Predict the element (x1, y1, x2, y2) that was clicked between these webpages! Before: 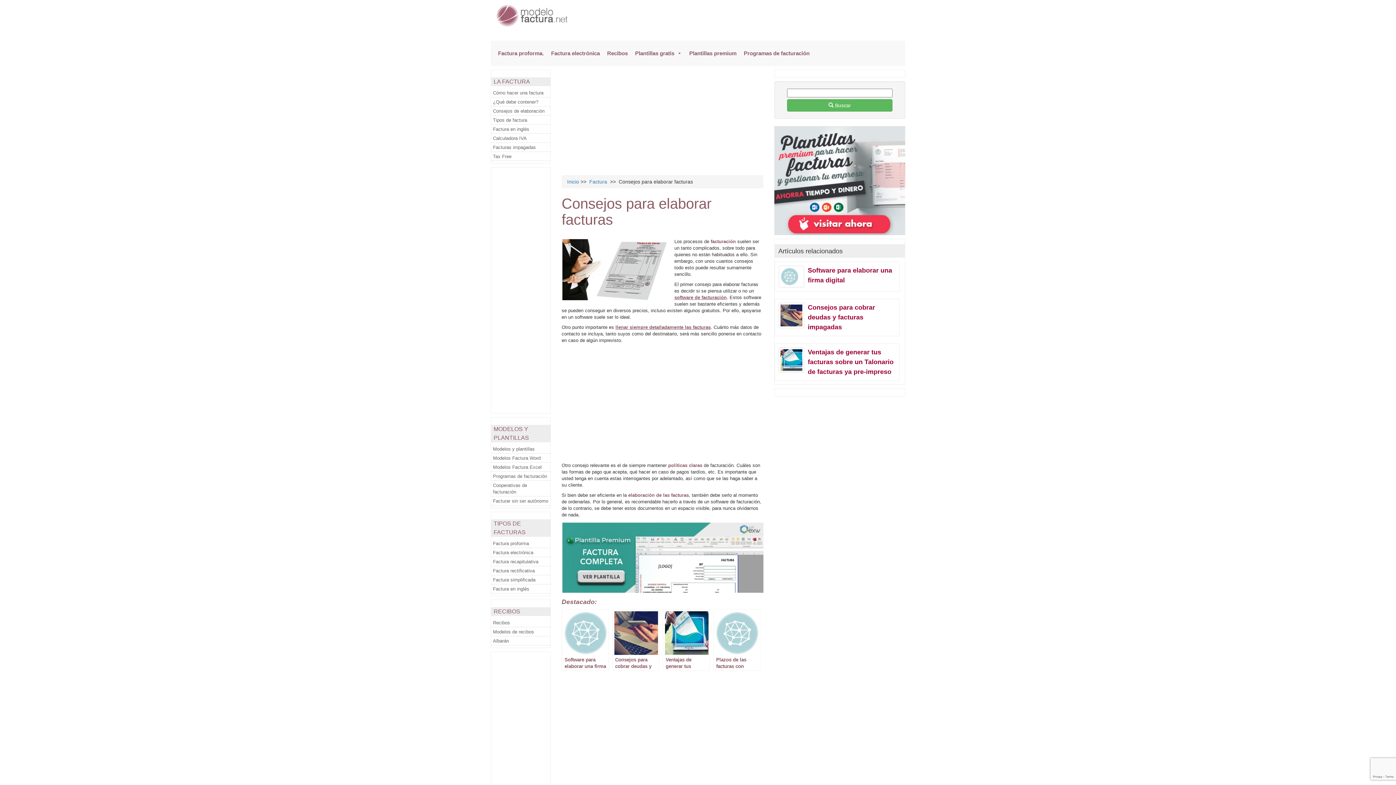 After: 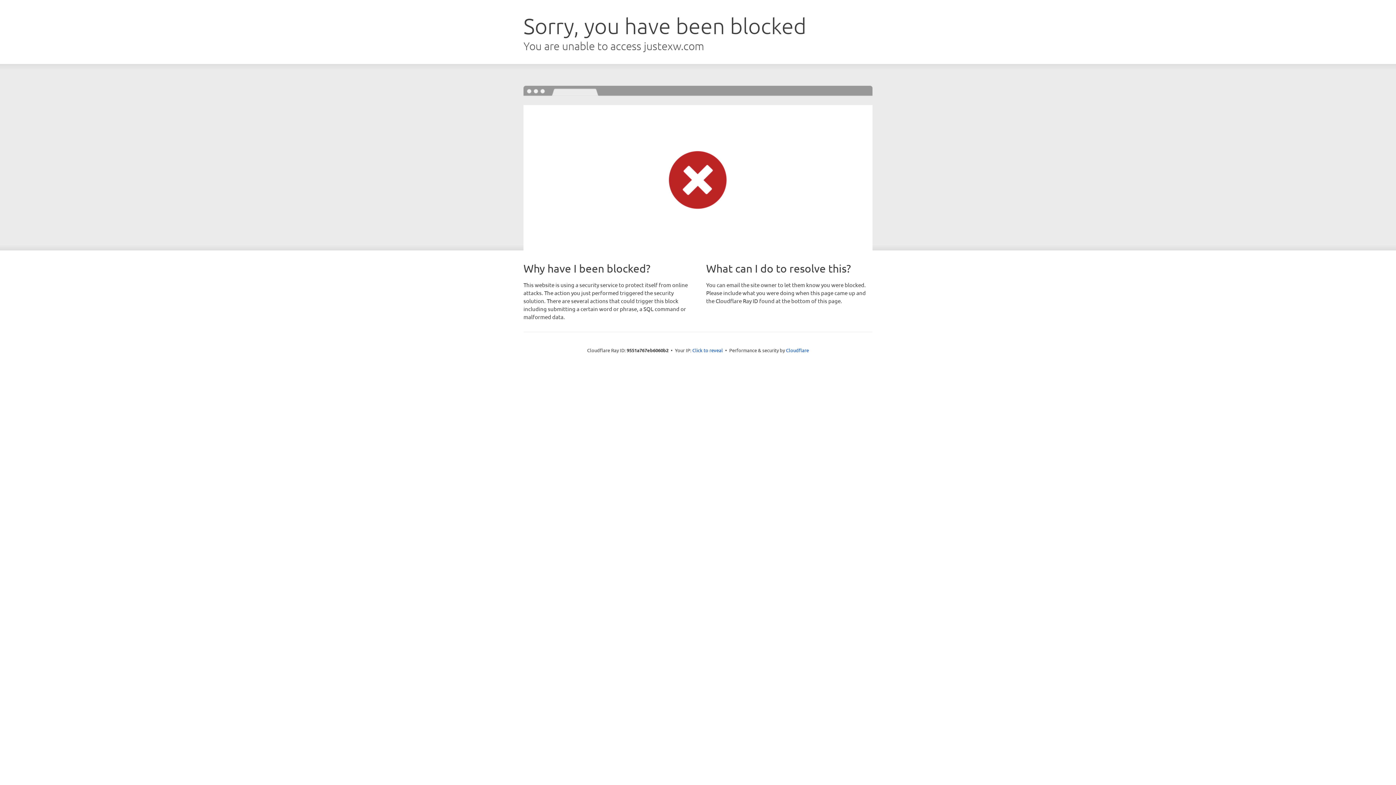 Action: bbox: (561, 554, 764, 560)